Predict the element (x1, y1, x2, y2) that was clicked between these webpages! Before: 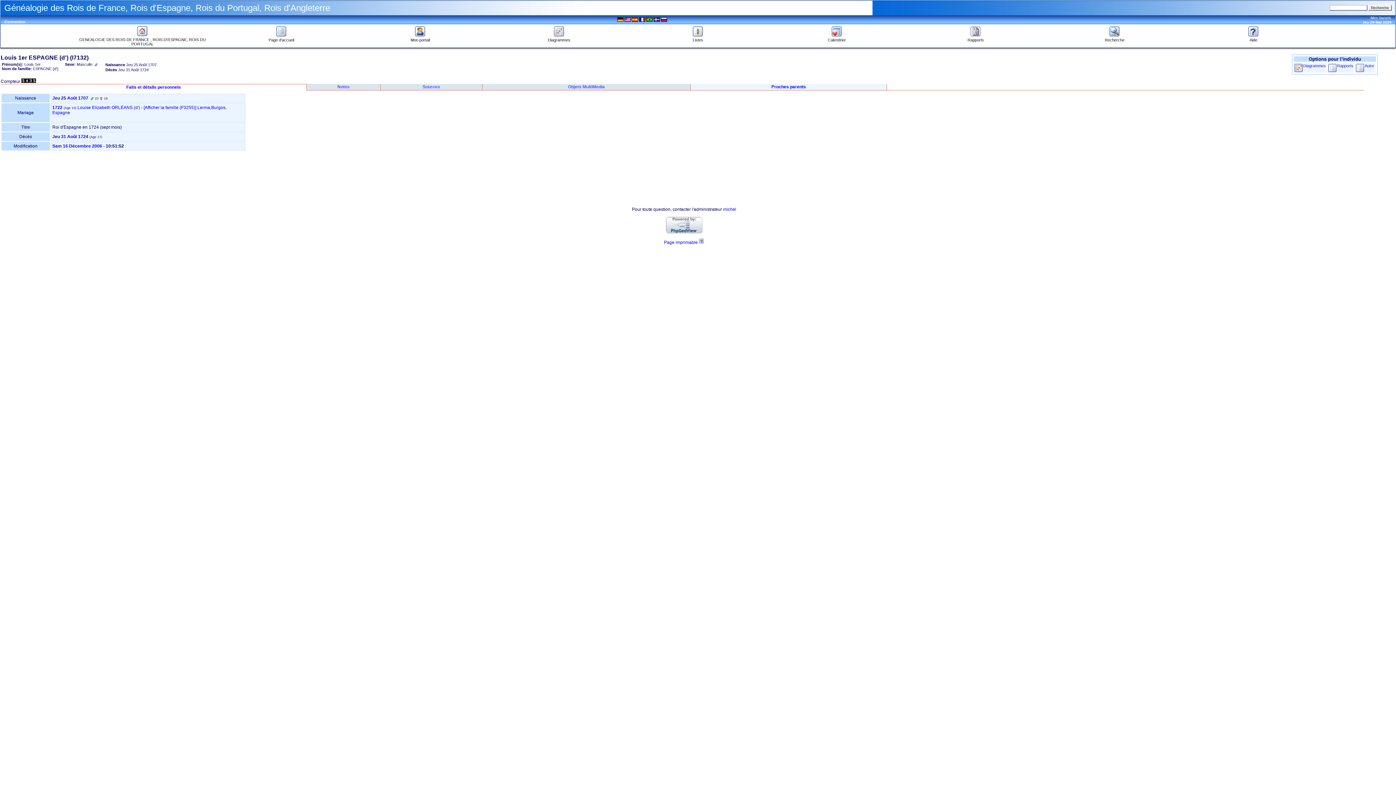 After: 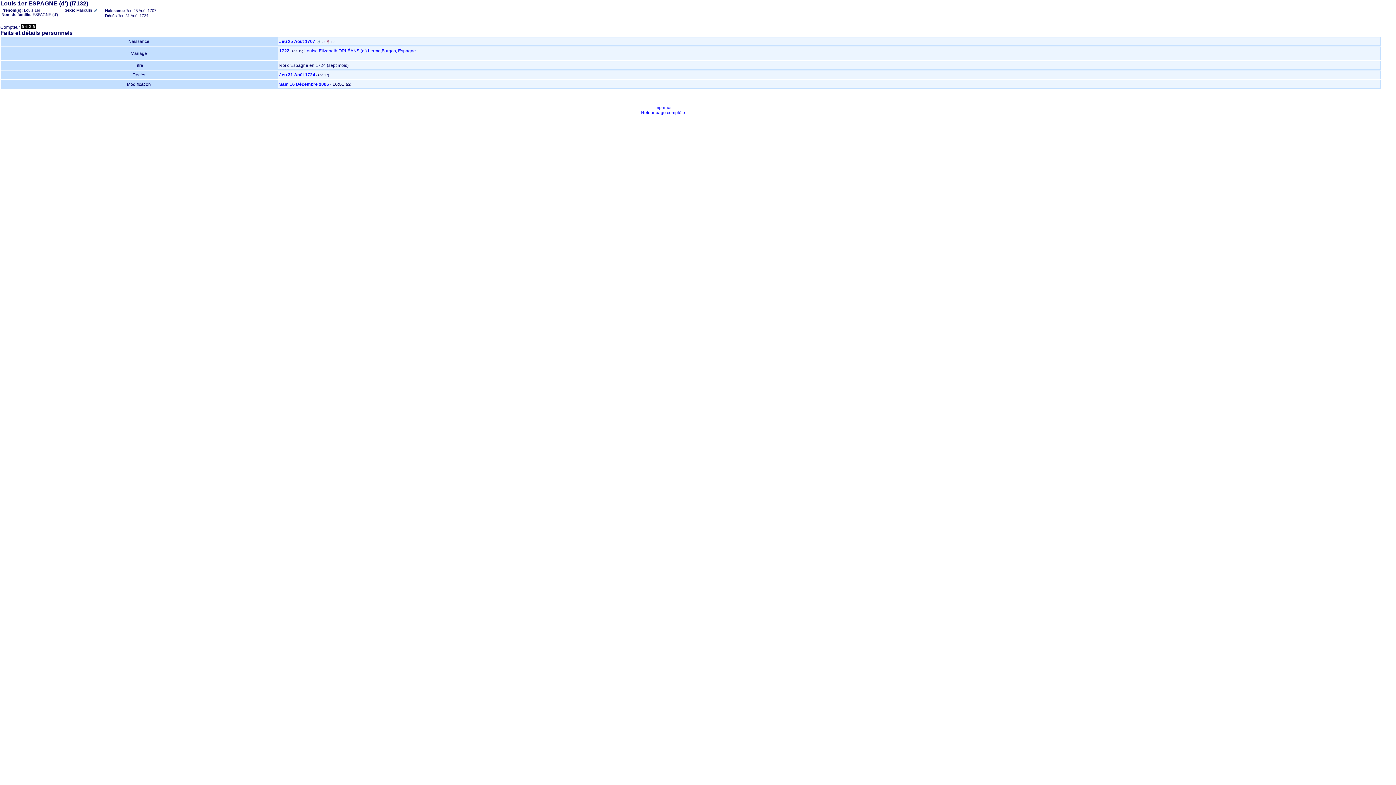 Action: label: Page imprimable bbox: (664, 240, 697, 245)